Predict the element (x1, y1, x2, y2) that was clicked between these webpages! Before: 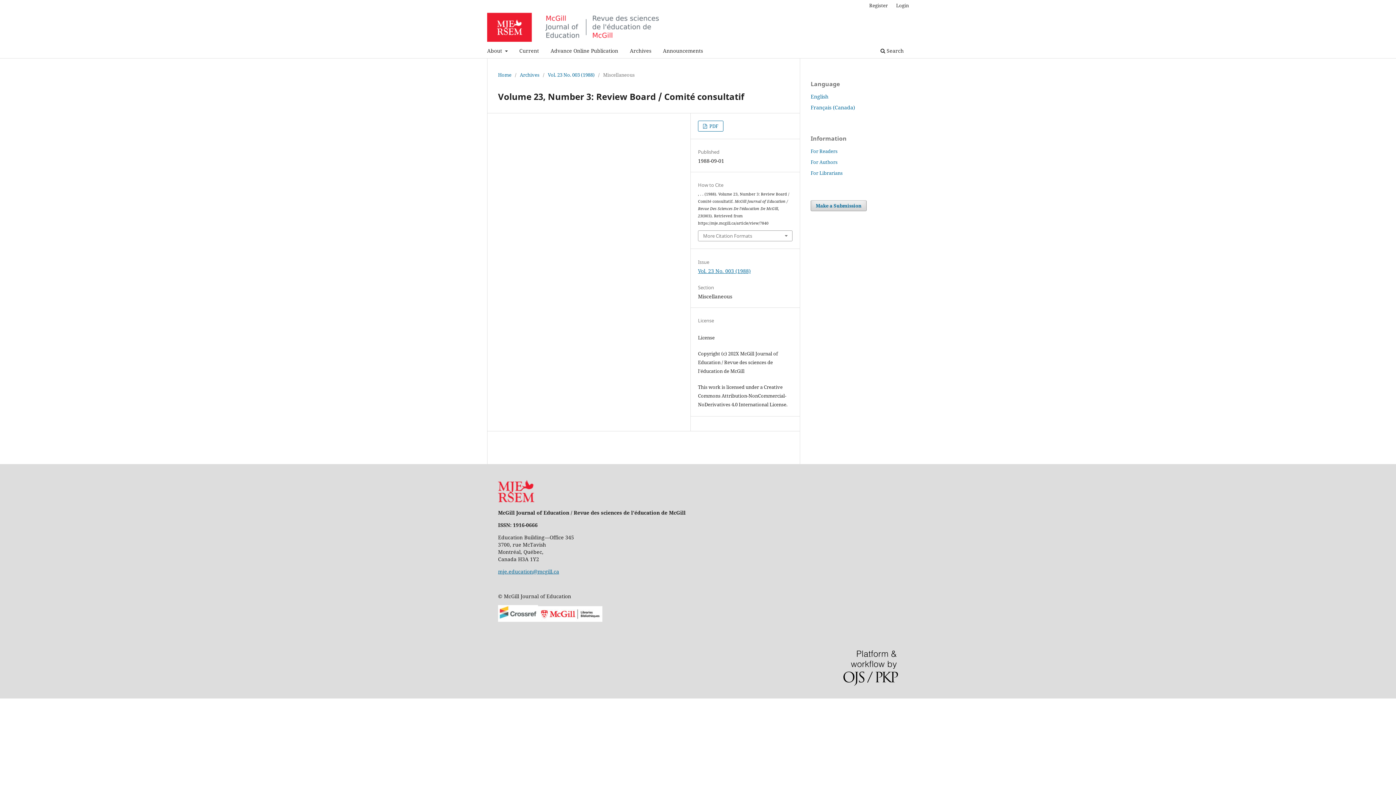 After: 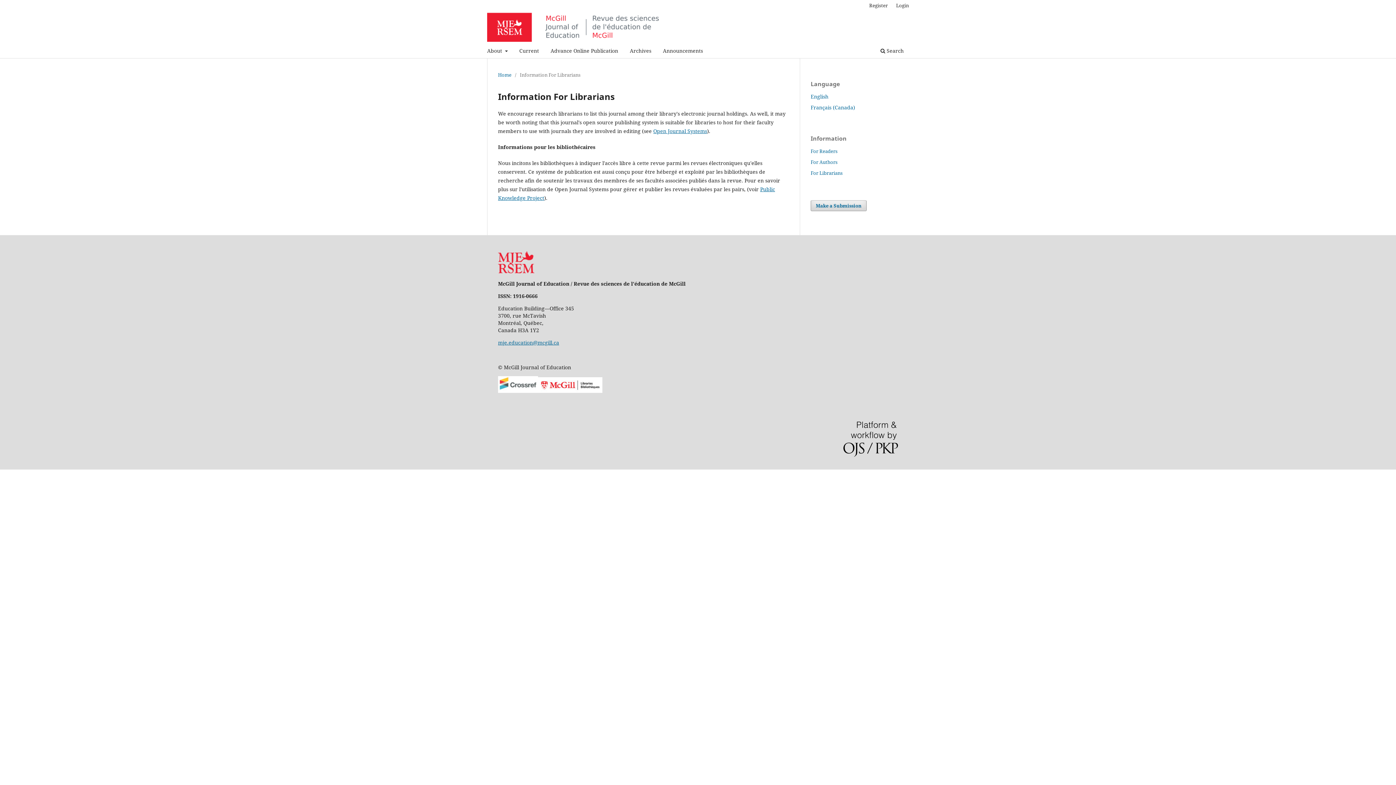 Action: label: For Librarians bbox: (810, 169, 842, 176)